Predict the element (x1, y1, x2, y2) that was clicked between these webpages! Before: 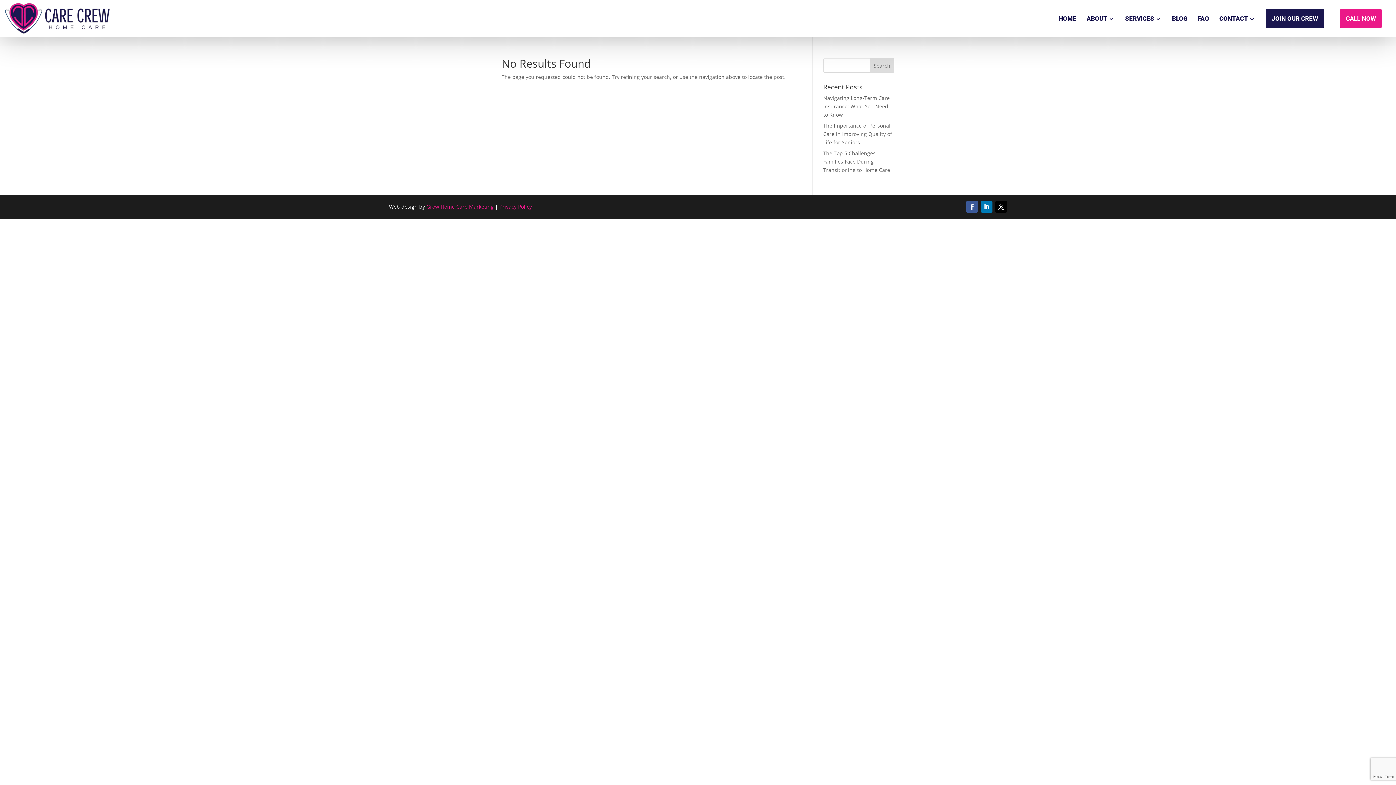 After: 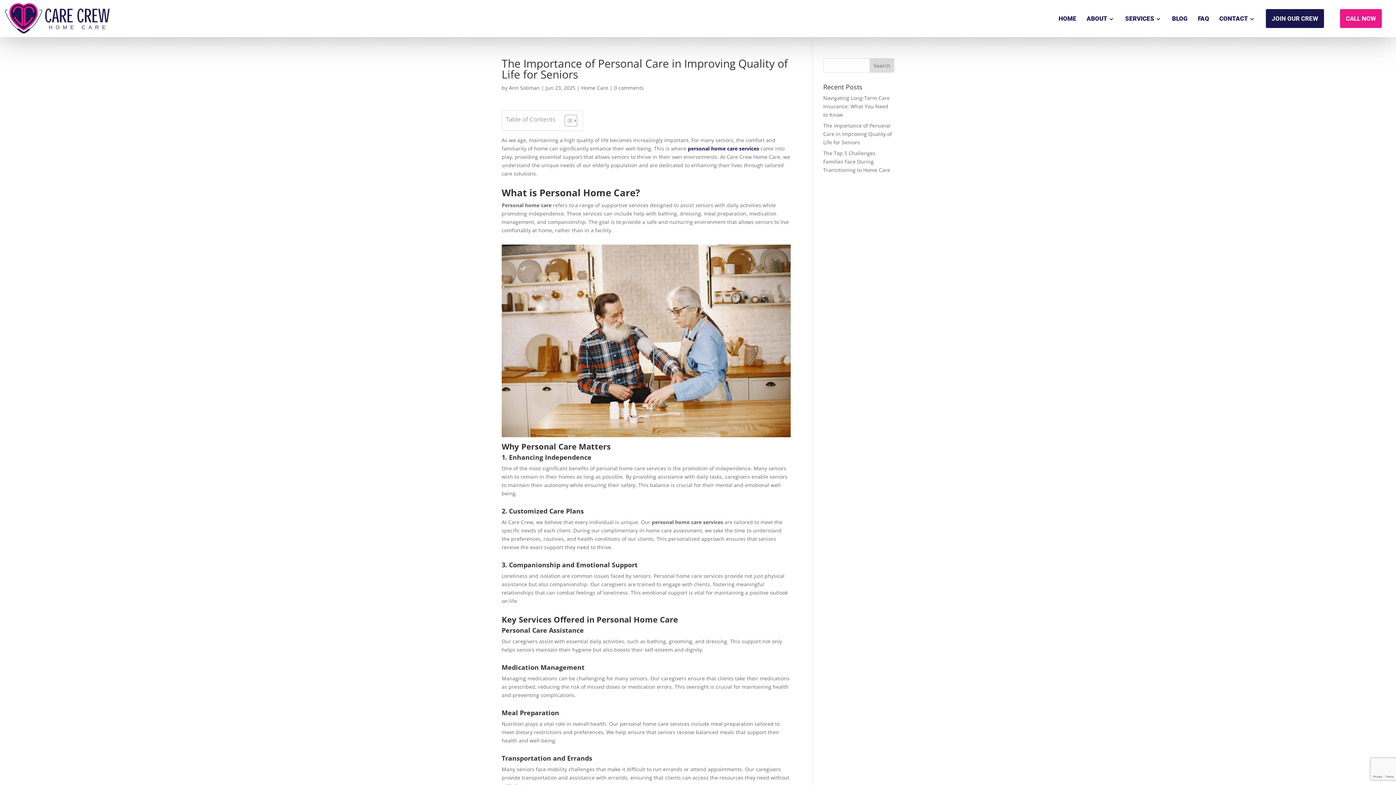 Action: label: The Importance of Personal Care in Improving Quality of Life for Seniors bbox: (823, 122, 892, 145)